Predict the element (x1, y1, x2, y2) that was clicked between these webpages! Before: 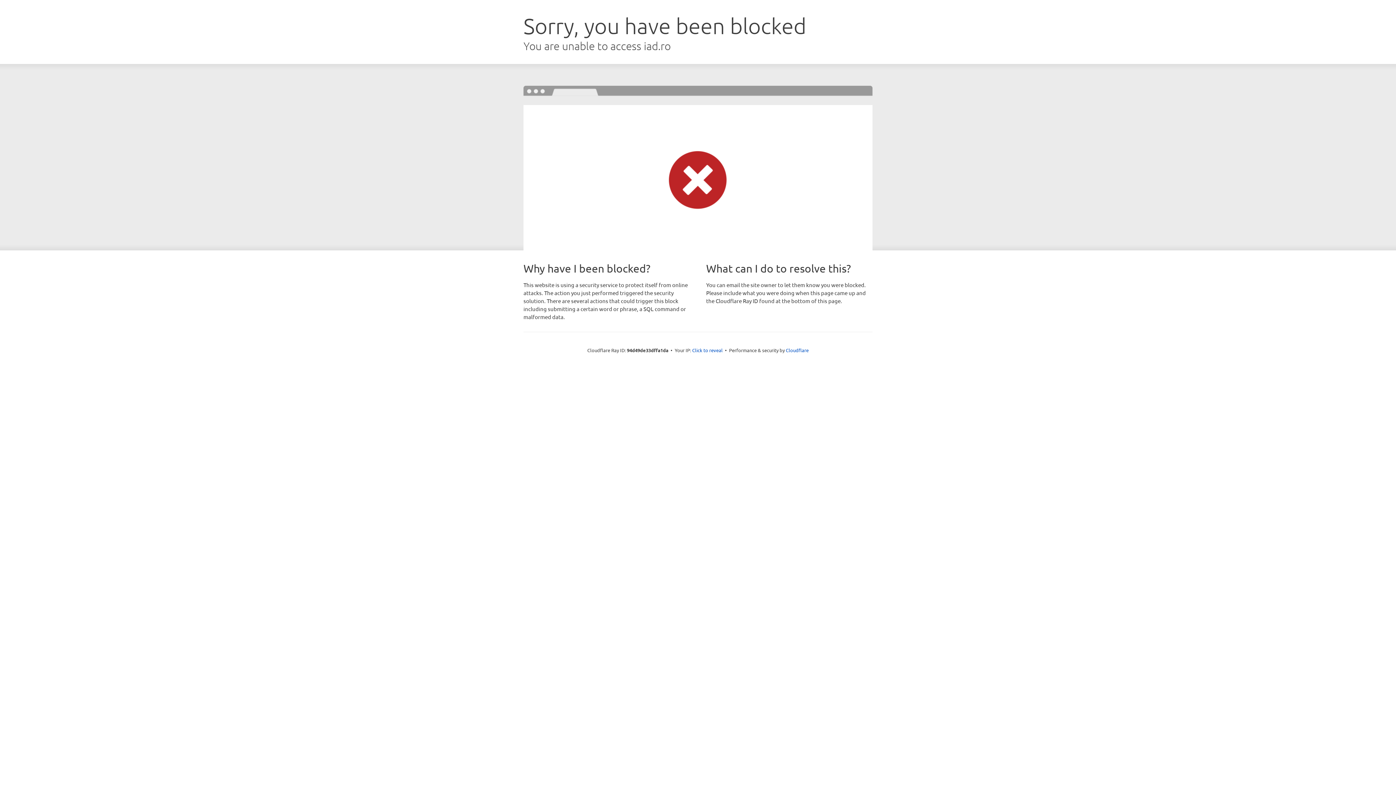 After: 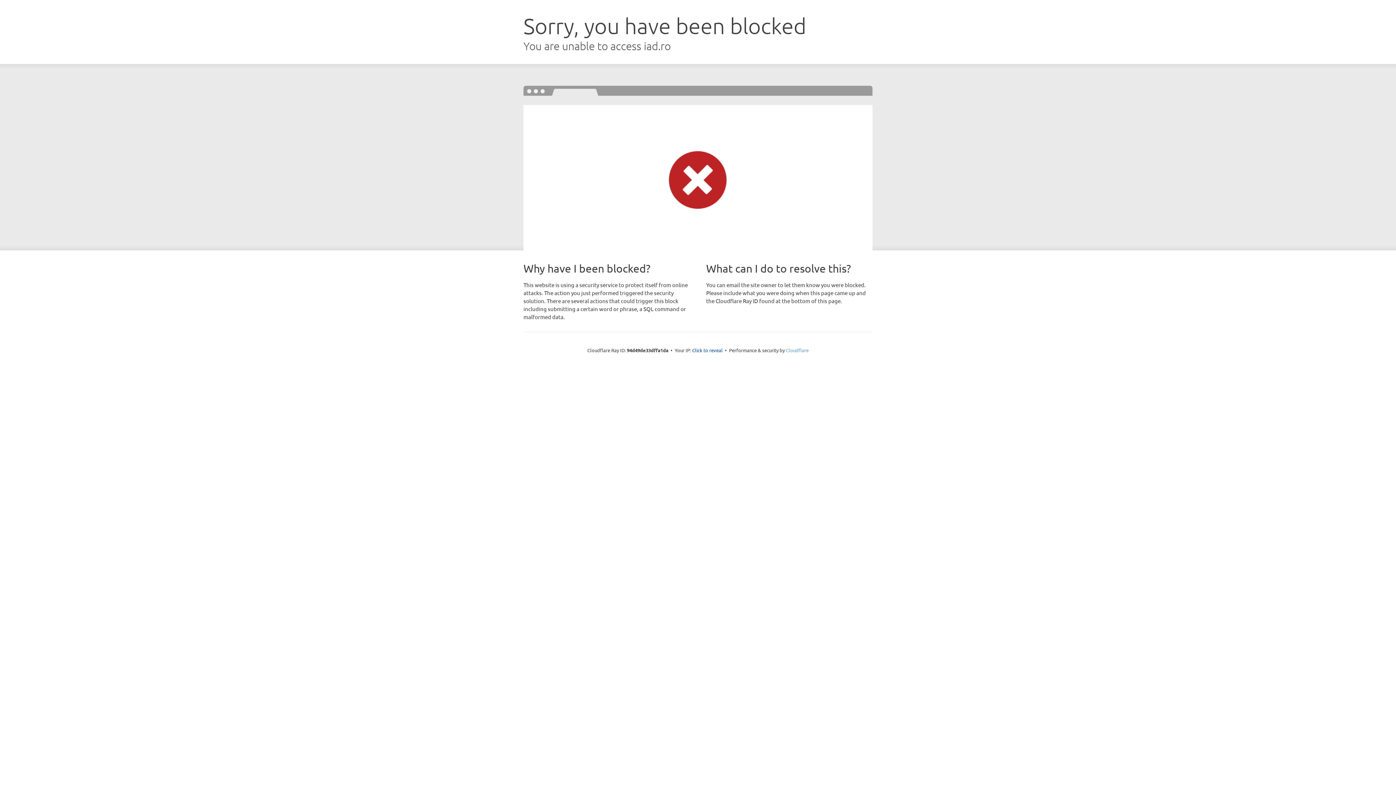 Action: bbox: (786, 347, 808, 353) label: Cloudflare